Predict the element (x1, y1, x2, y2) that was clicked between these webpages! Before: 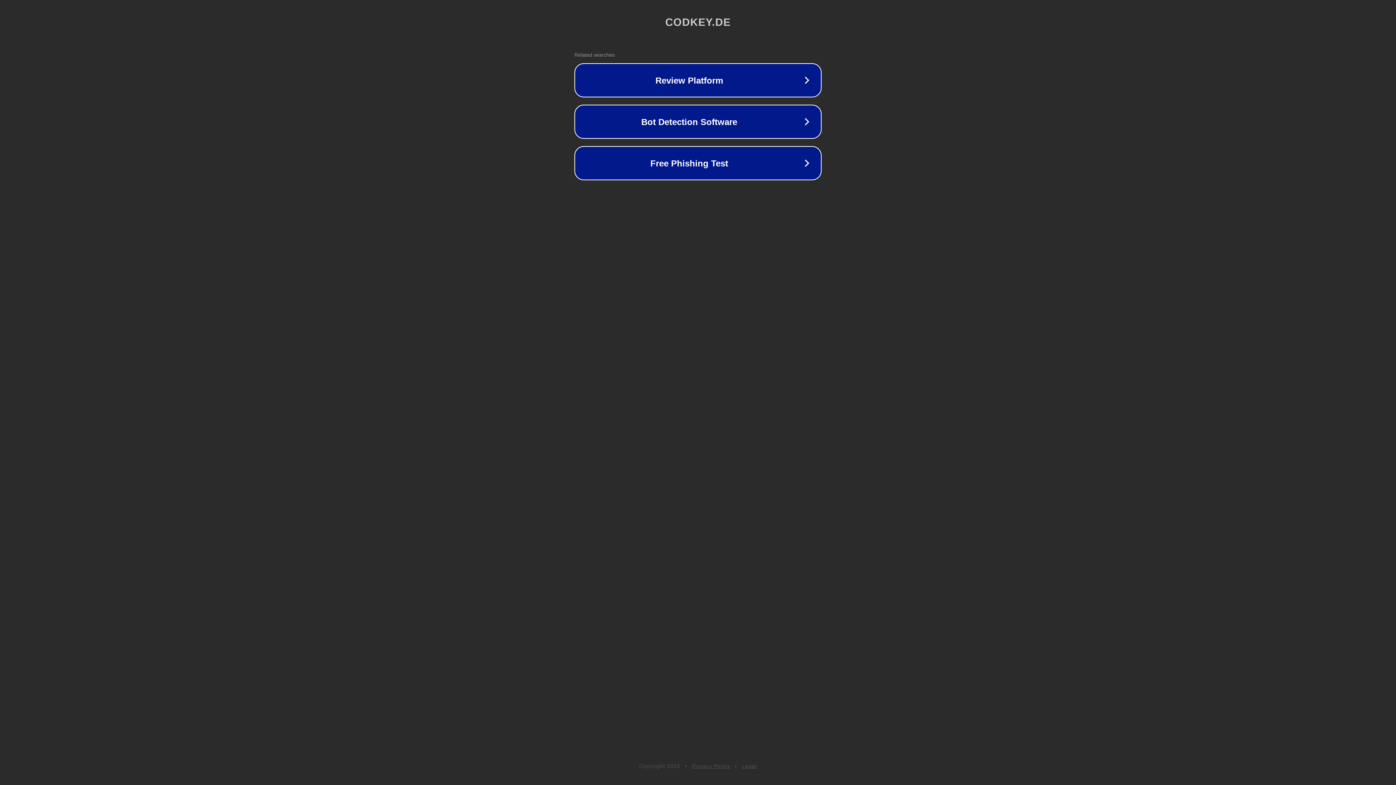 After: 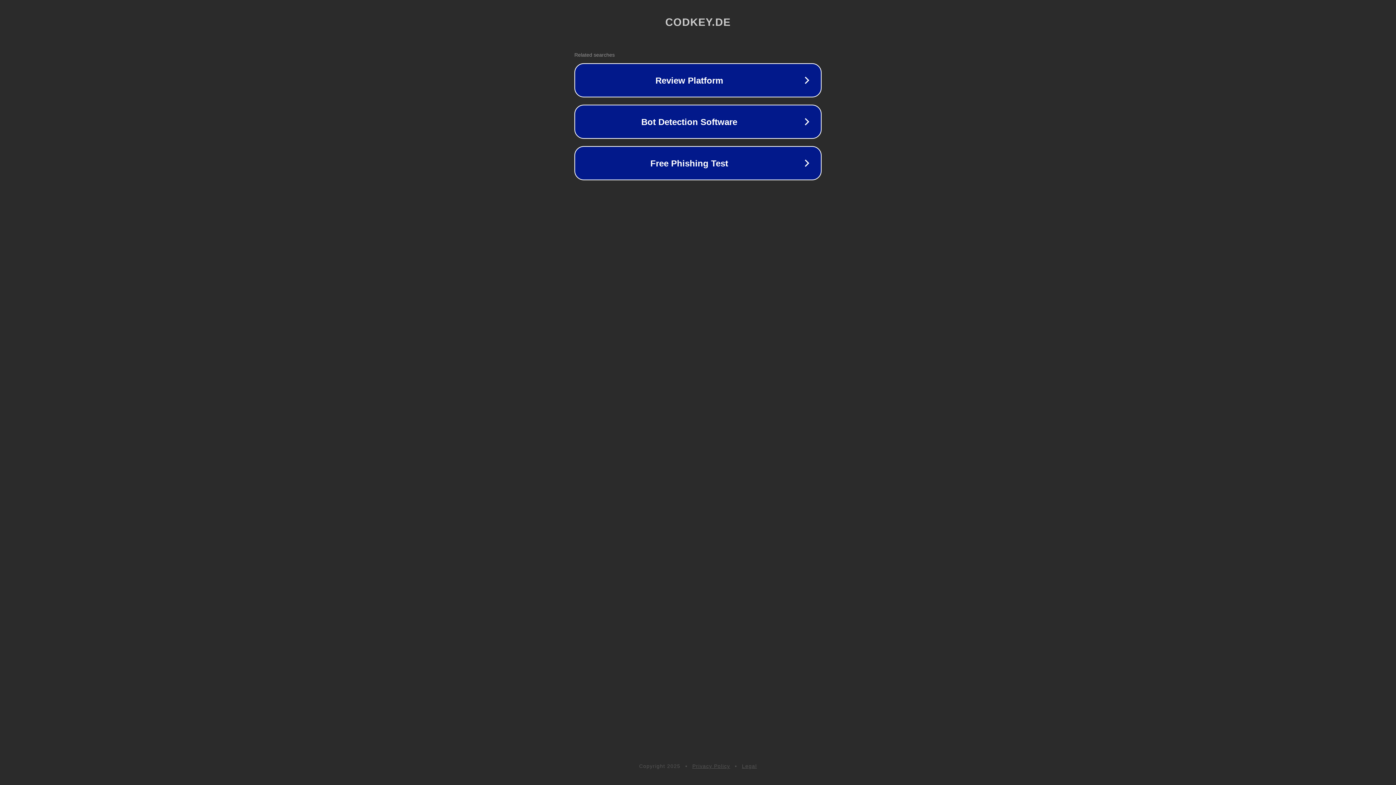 Action: label: Privacy Policy bbox: (692, 763, 730, 769)